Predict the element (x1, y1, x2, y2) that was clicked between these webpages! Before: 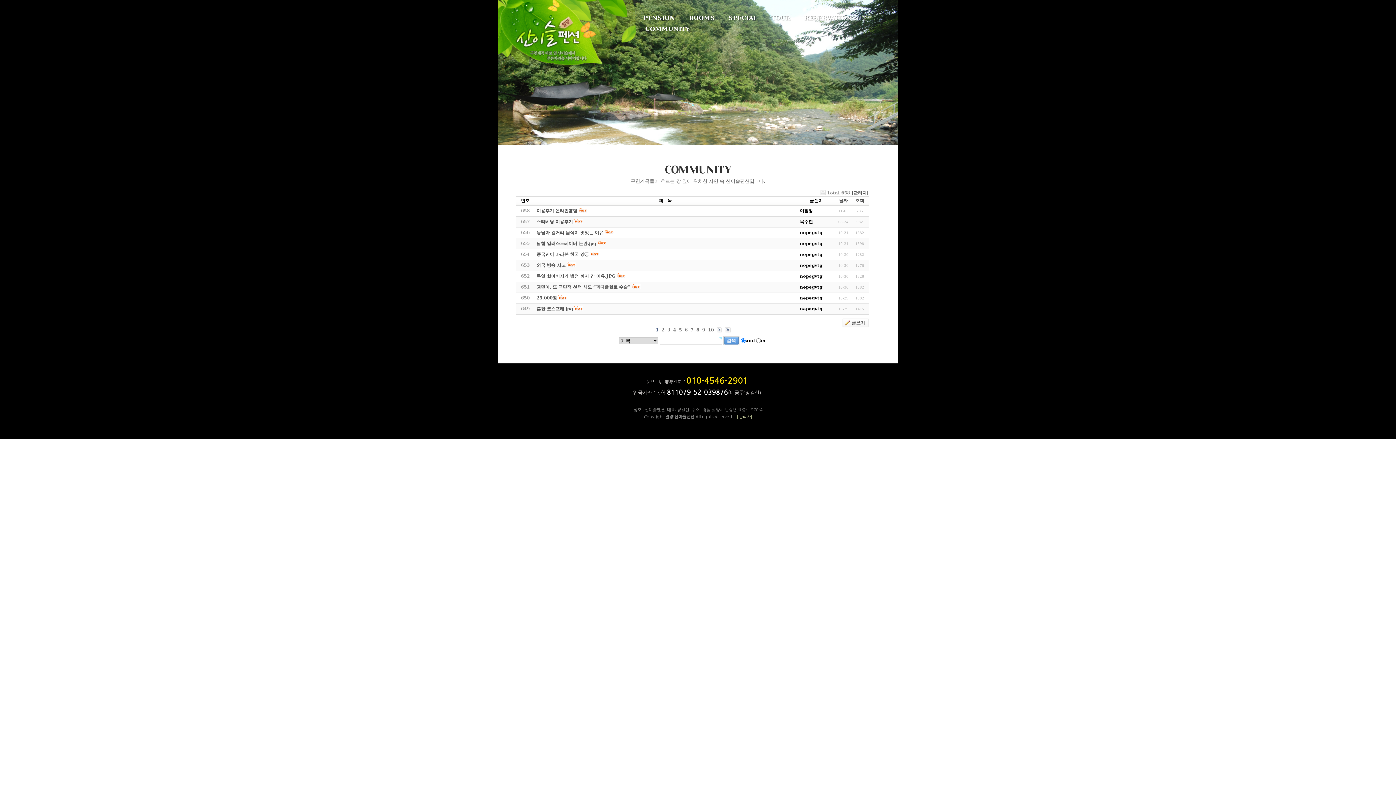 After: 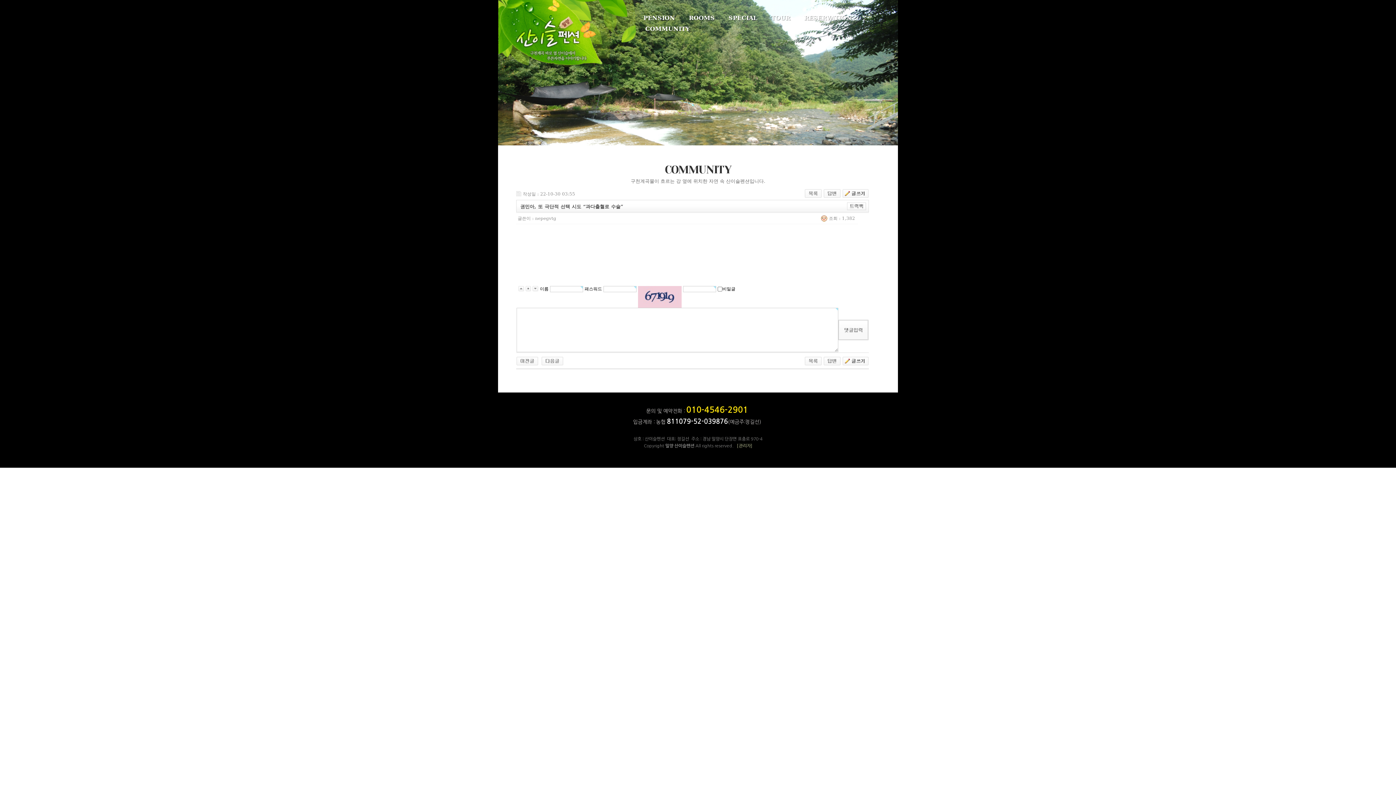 Action: bbox: (536, 284, 630, 289) label: 권민아, 또 극단적 선택 시도 “과다출혈로 수술”